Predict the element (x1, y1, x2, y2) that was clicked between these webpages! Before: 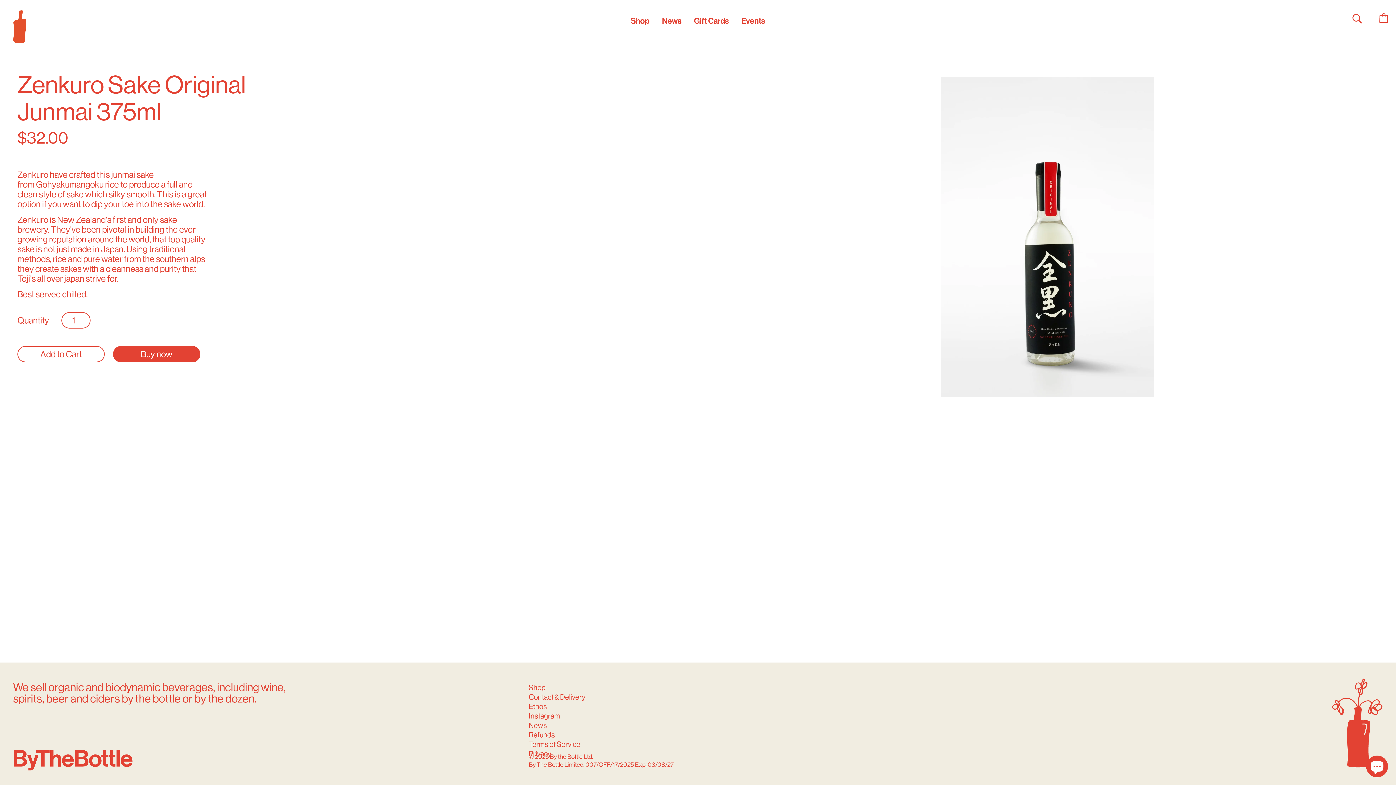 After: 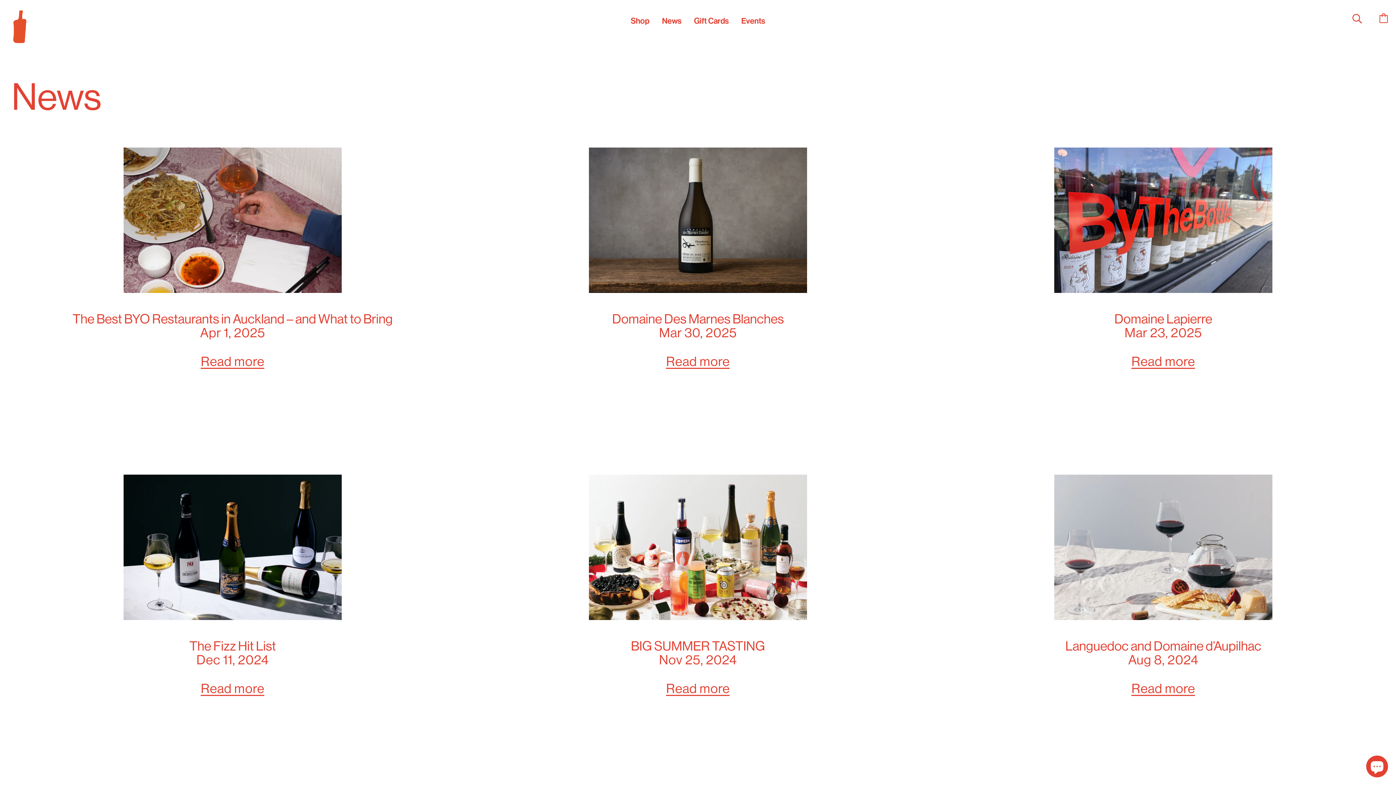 Action: bbox: (656, 8, 687, 30) label: News